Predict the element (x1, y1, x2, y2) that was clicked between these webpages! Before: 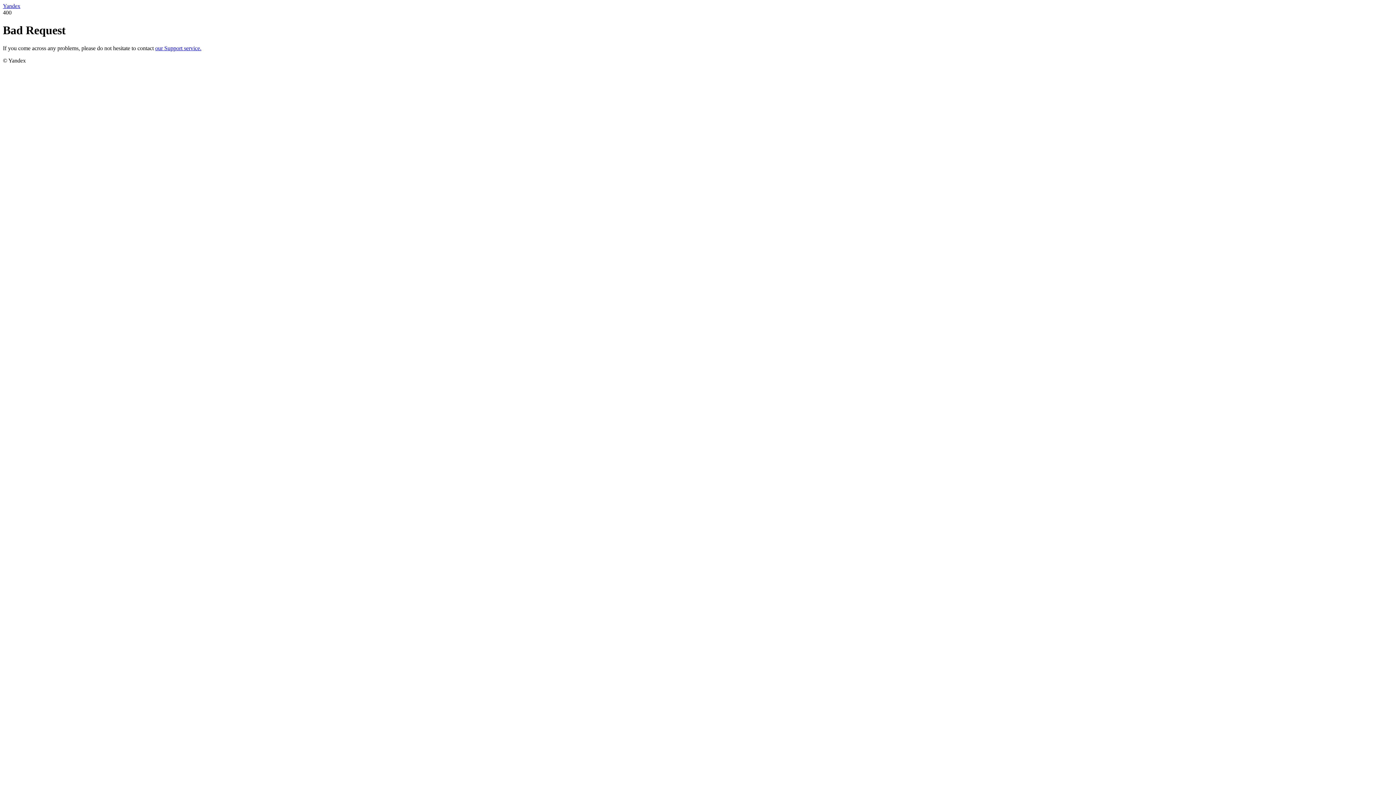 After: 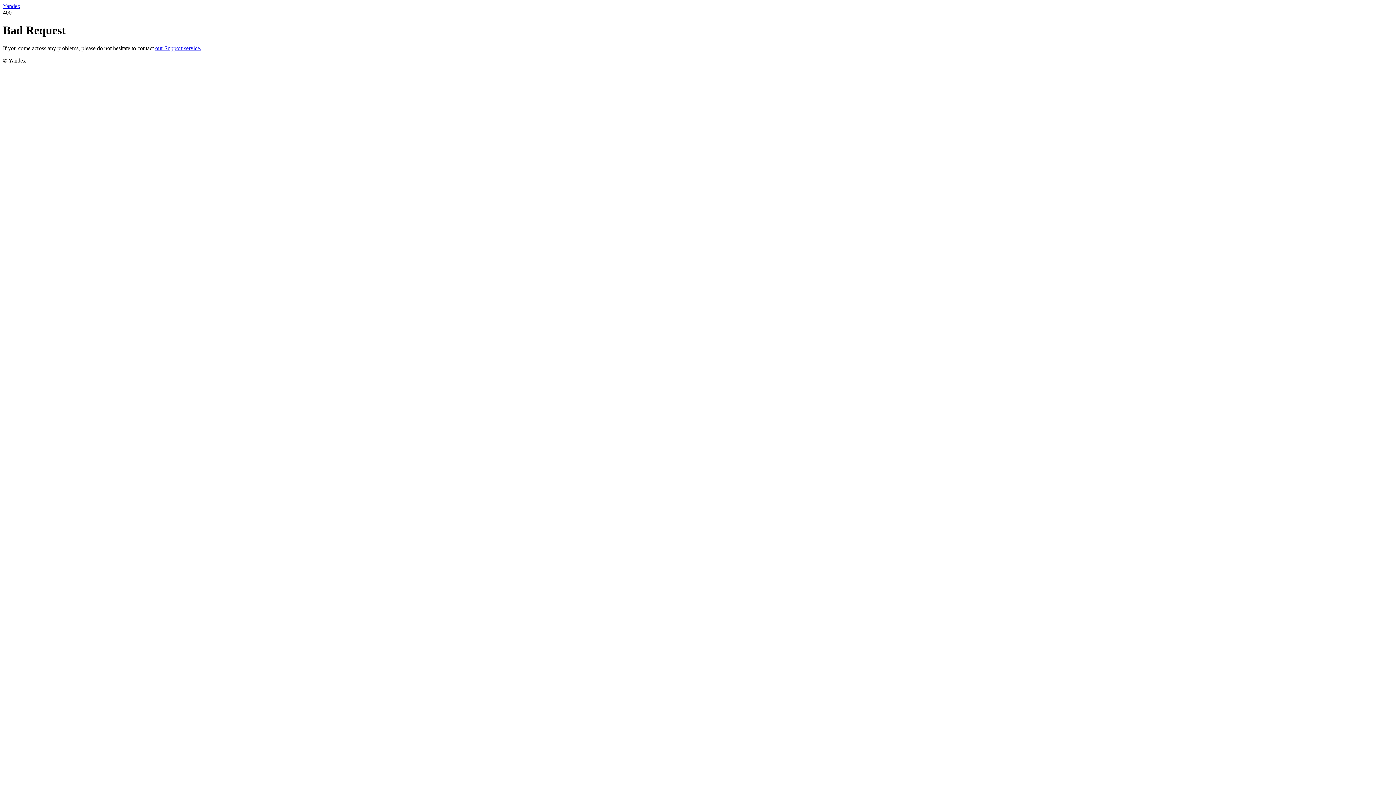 Action: bbox: (2, 2, 20, 9) label: Yandex